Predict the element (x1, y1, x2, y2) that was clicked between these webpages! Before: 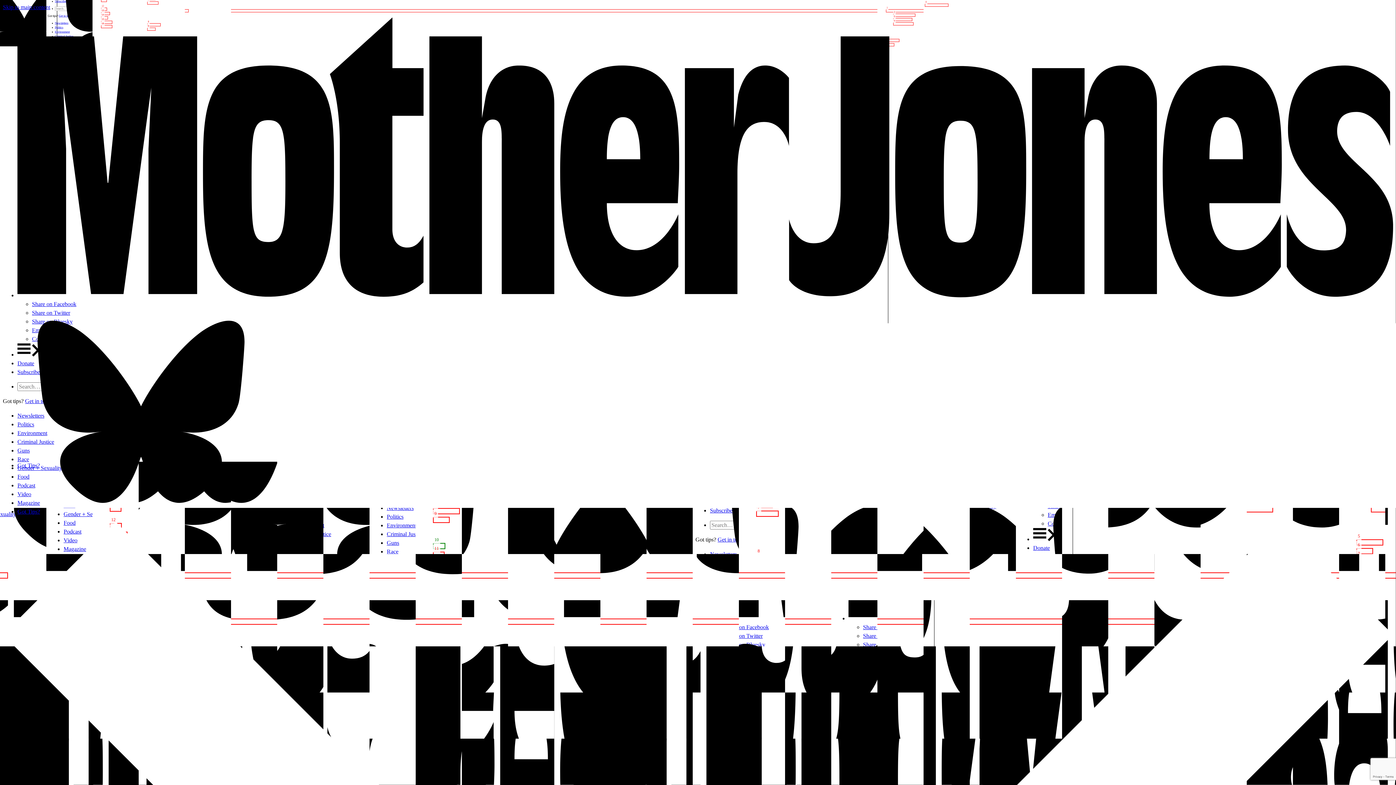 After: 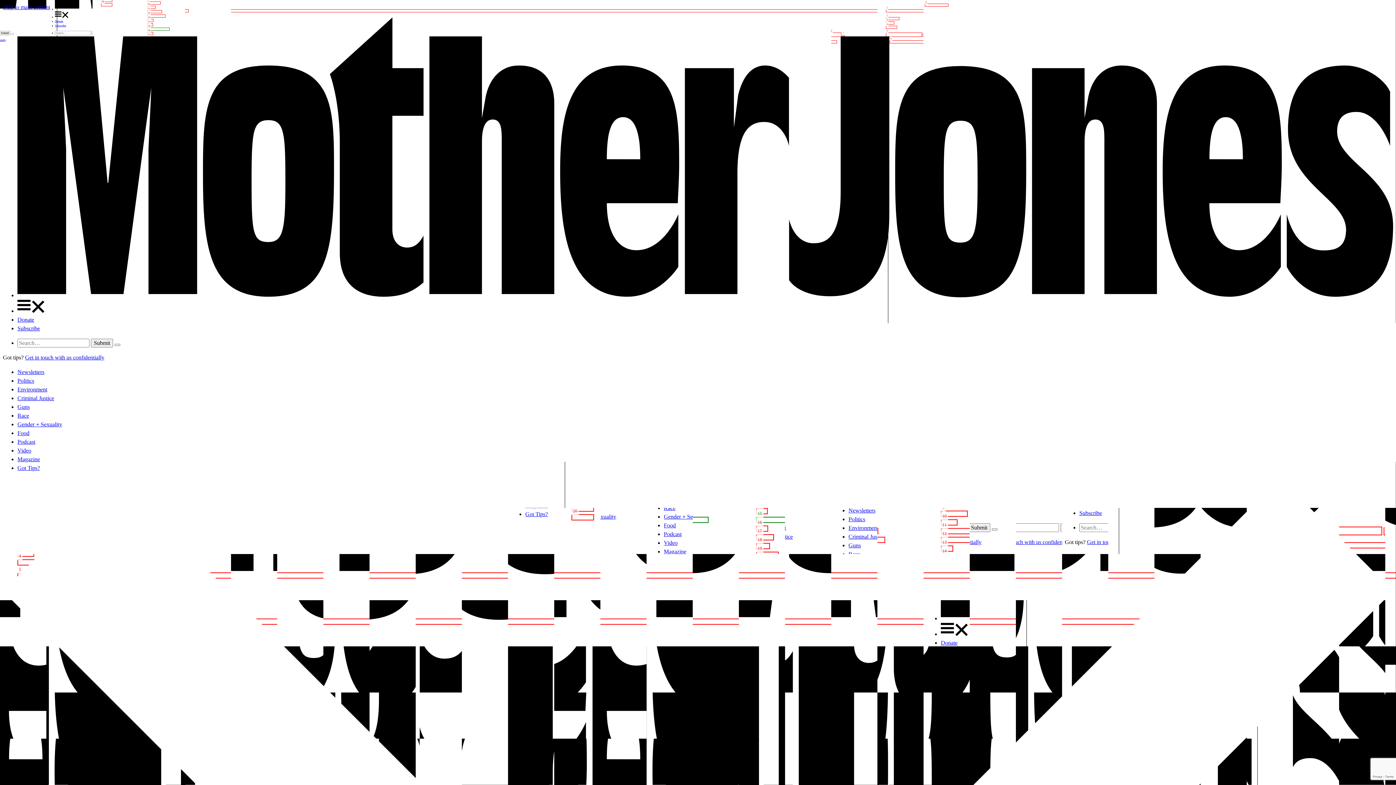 Action: bbox: (17, 447, 29, 453) label: Guns